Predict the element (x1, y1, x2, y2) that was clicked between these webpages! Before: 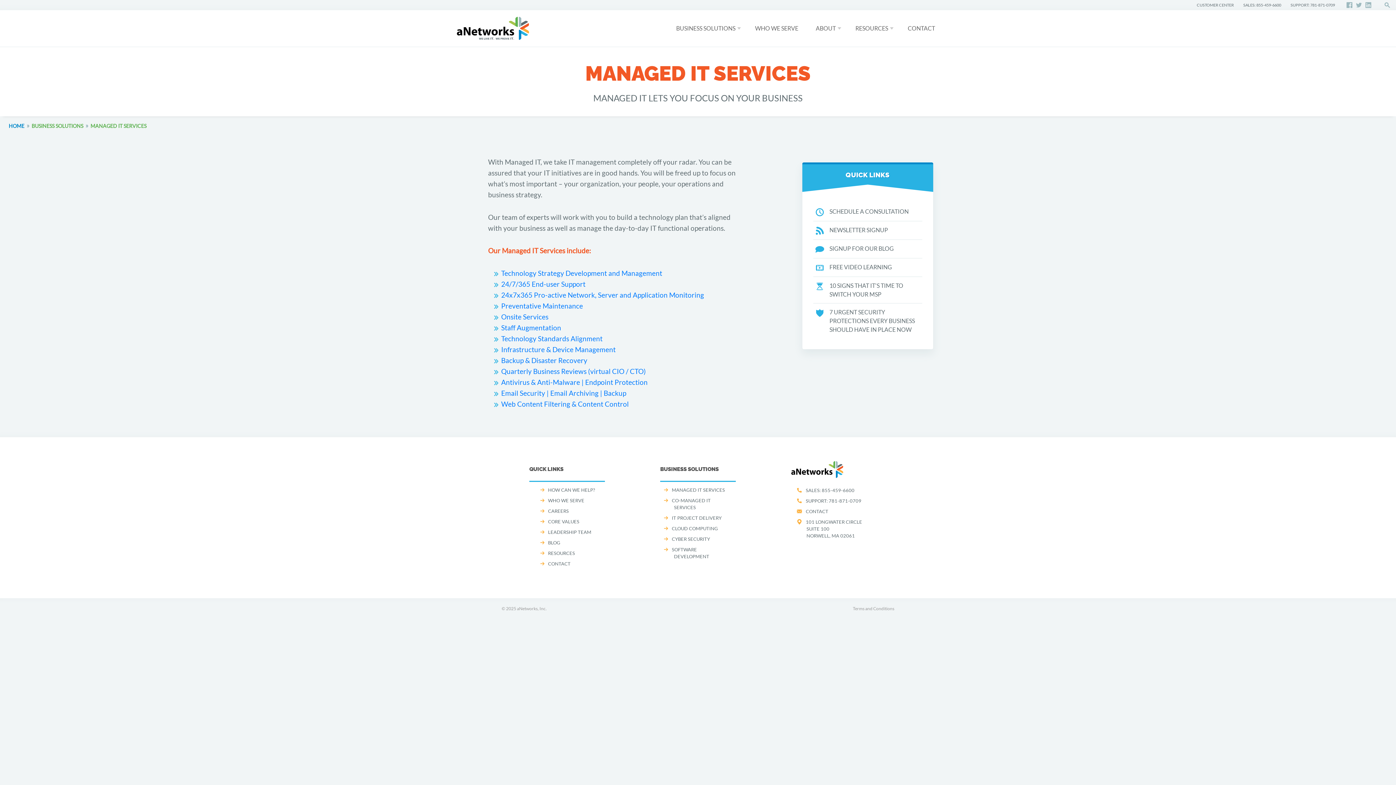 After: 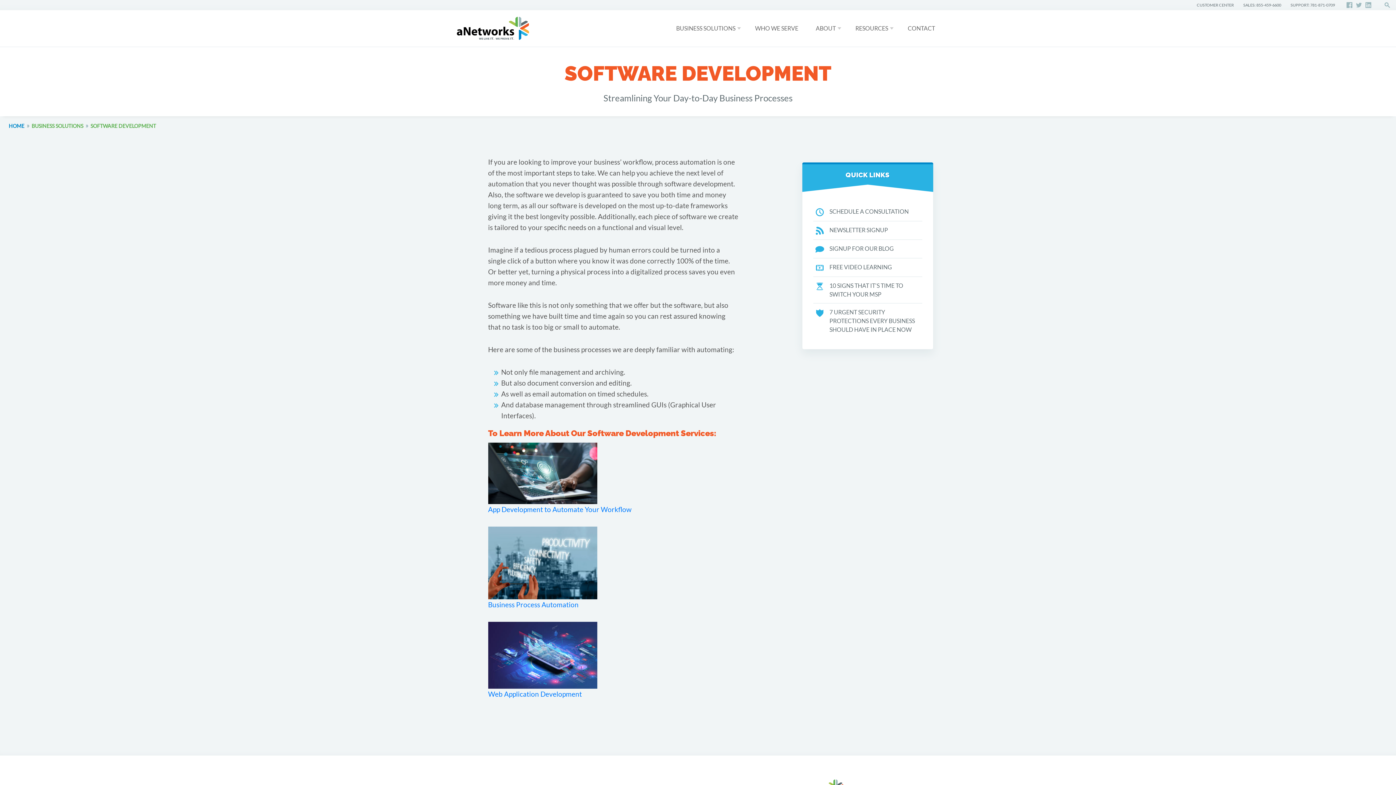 Action: label: SOFTWARE DEVELOPMENT bbox: (660, 544, 736, 562)